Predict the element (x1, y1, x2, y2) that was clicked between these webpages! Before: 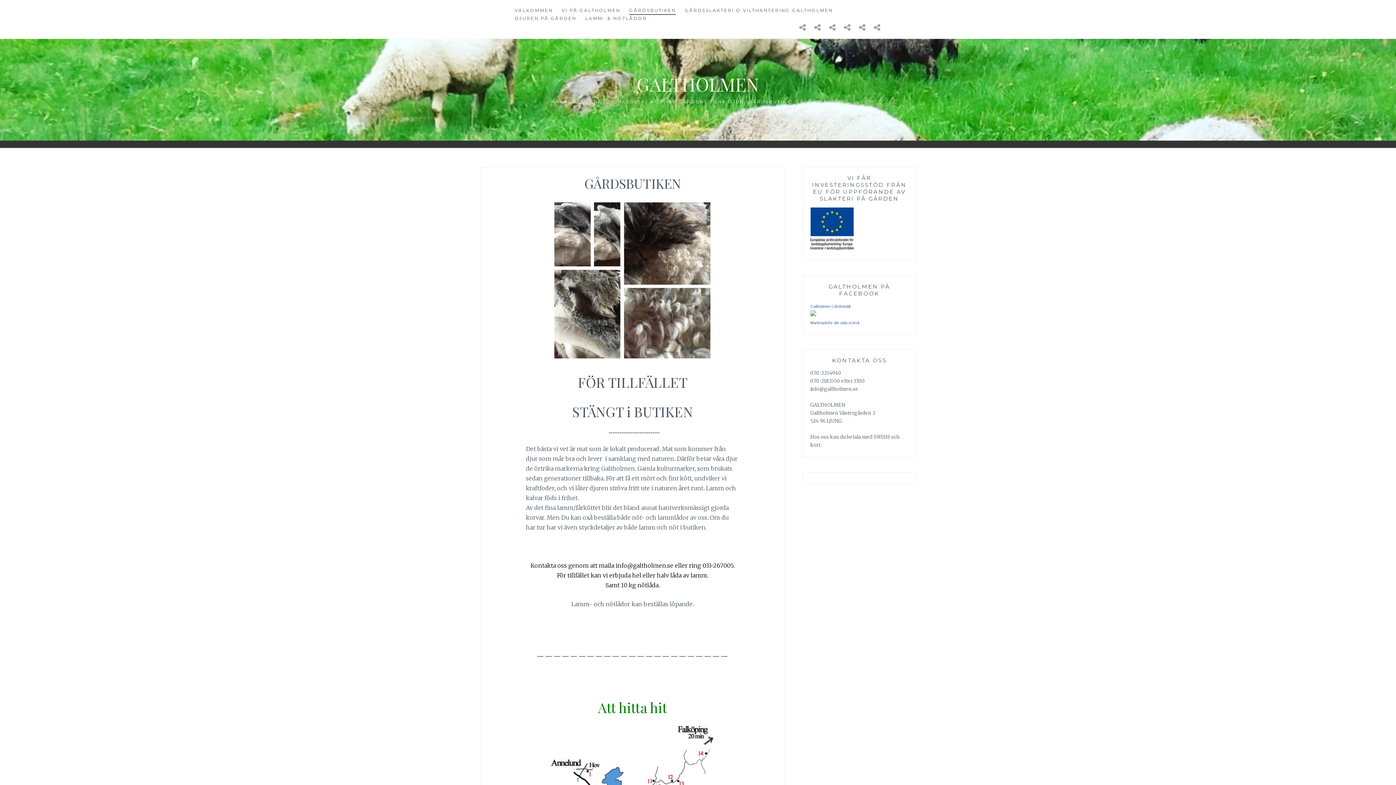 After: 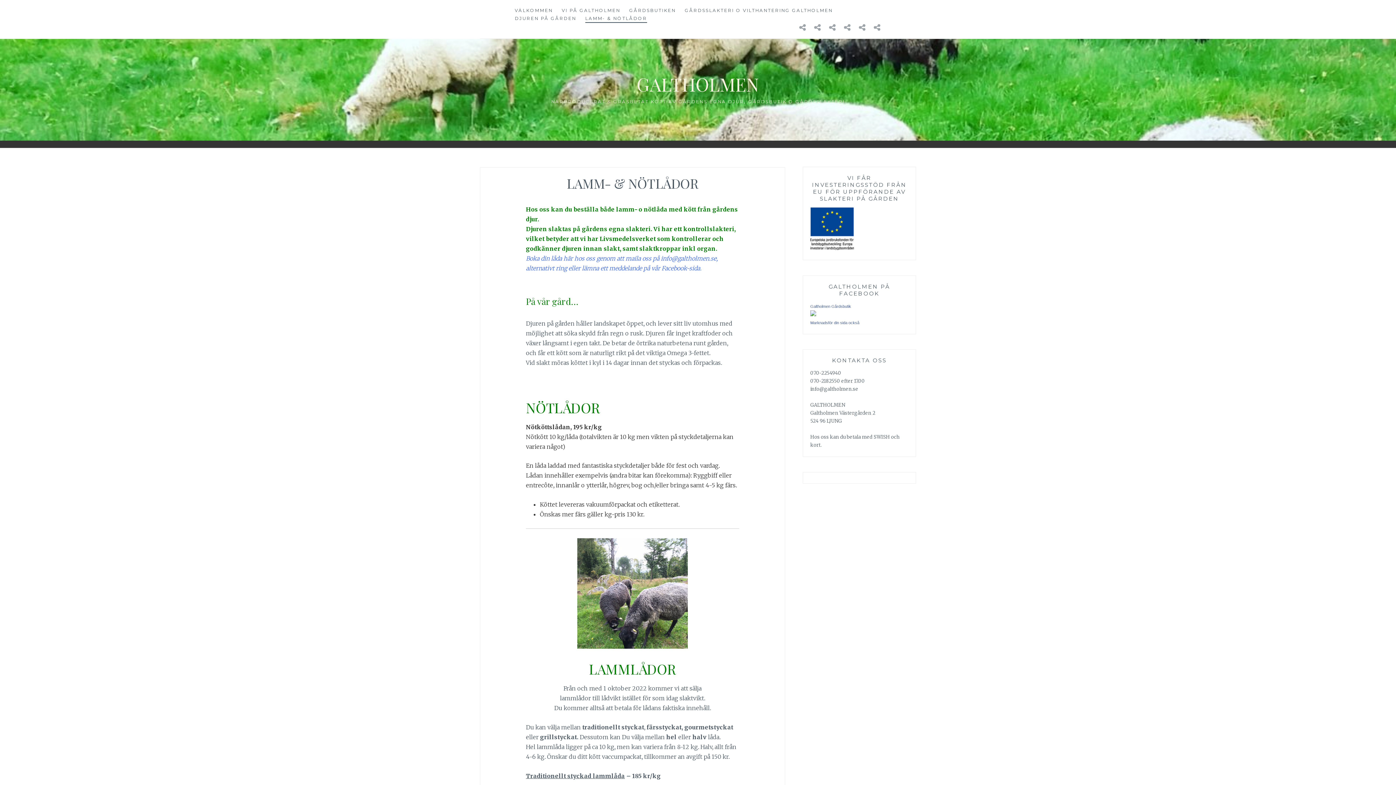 Action: bbox: (585, 14, 647, 22) label: LAMM- & NÖTLÅDOR